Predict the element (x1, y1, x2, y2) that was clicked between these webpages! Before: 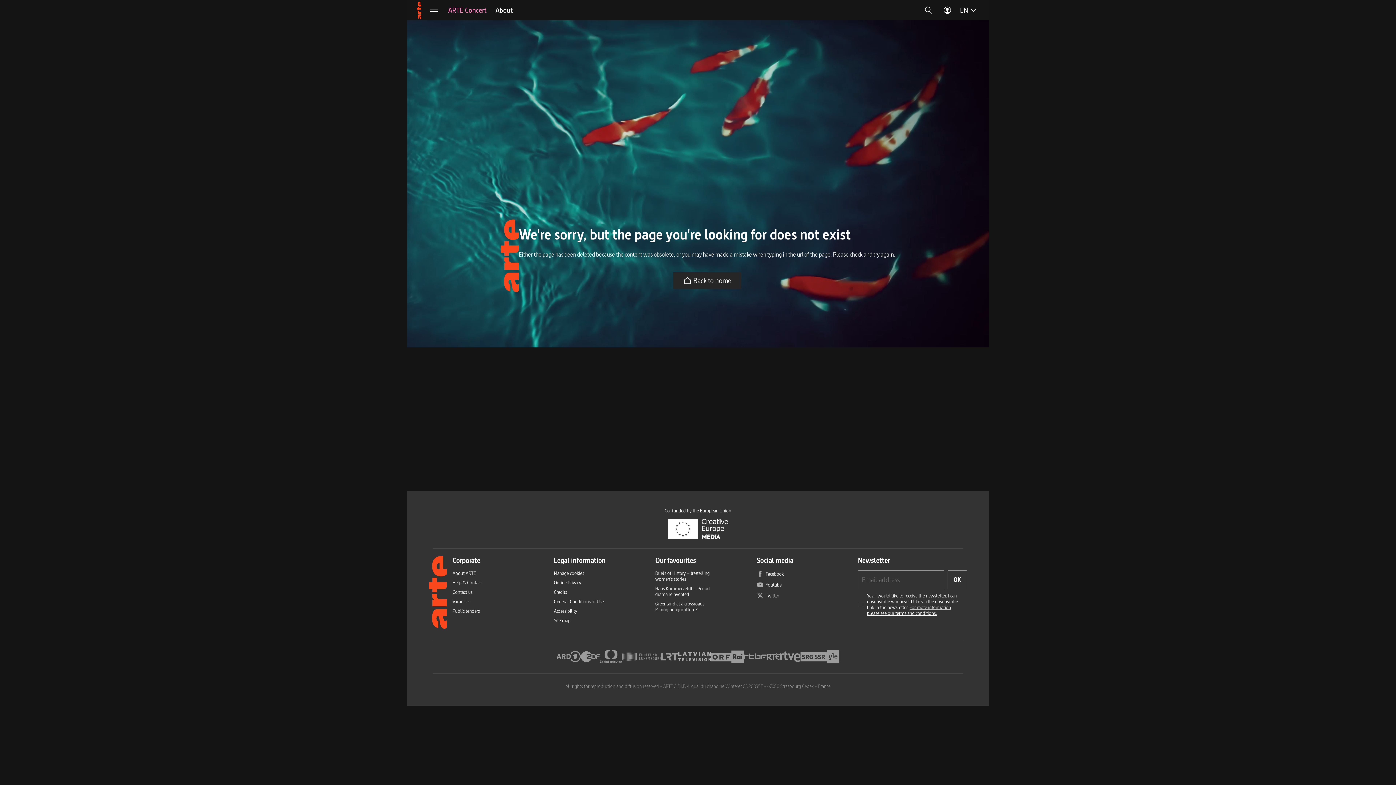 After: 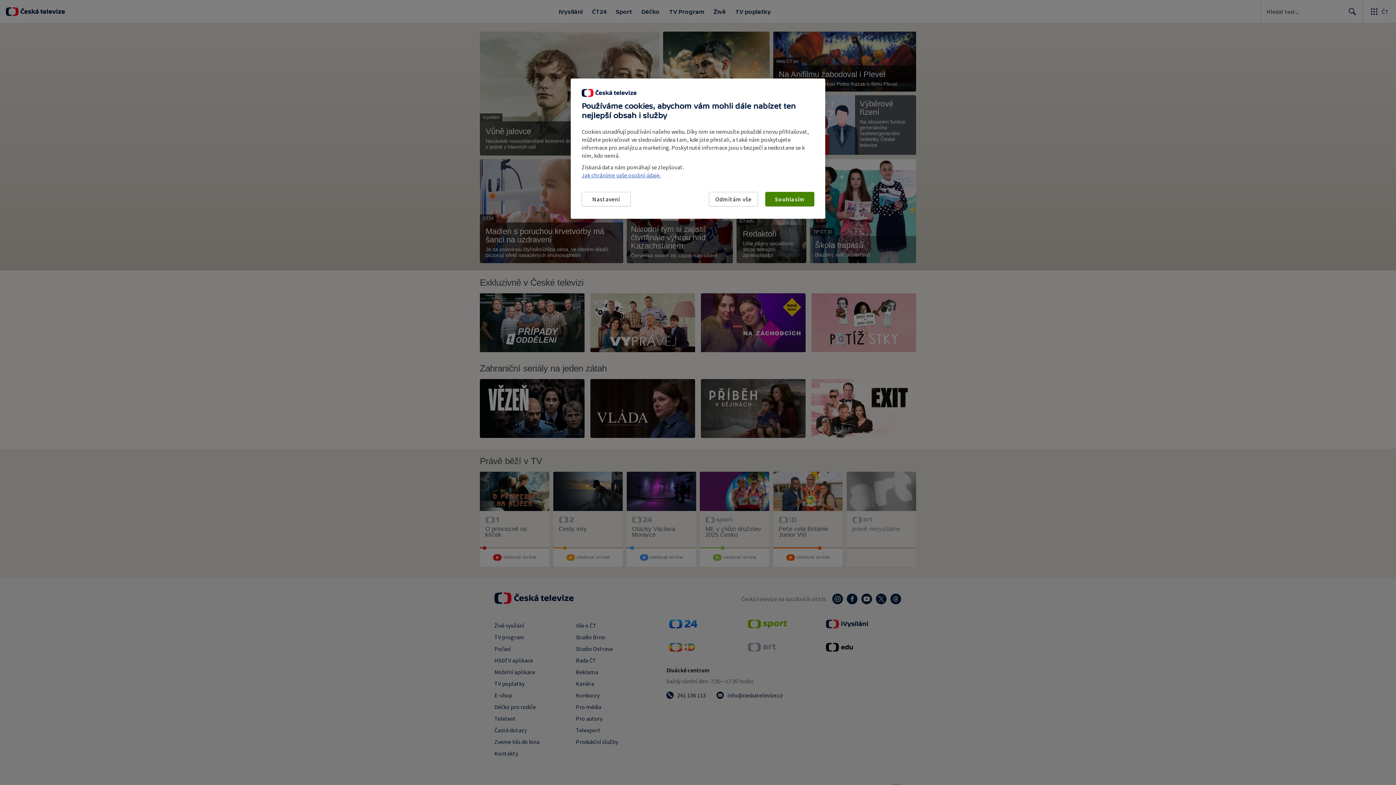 Action: bbox: (600, 649, 622, 664) label: Česká televize